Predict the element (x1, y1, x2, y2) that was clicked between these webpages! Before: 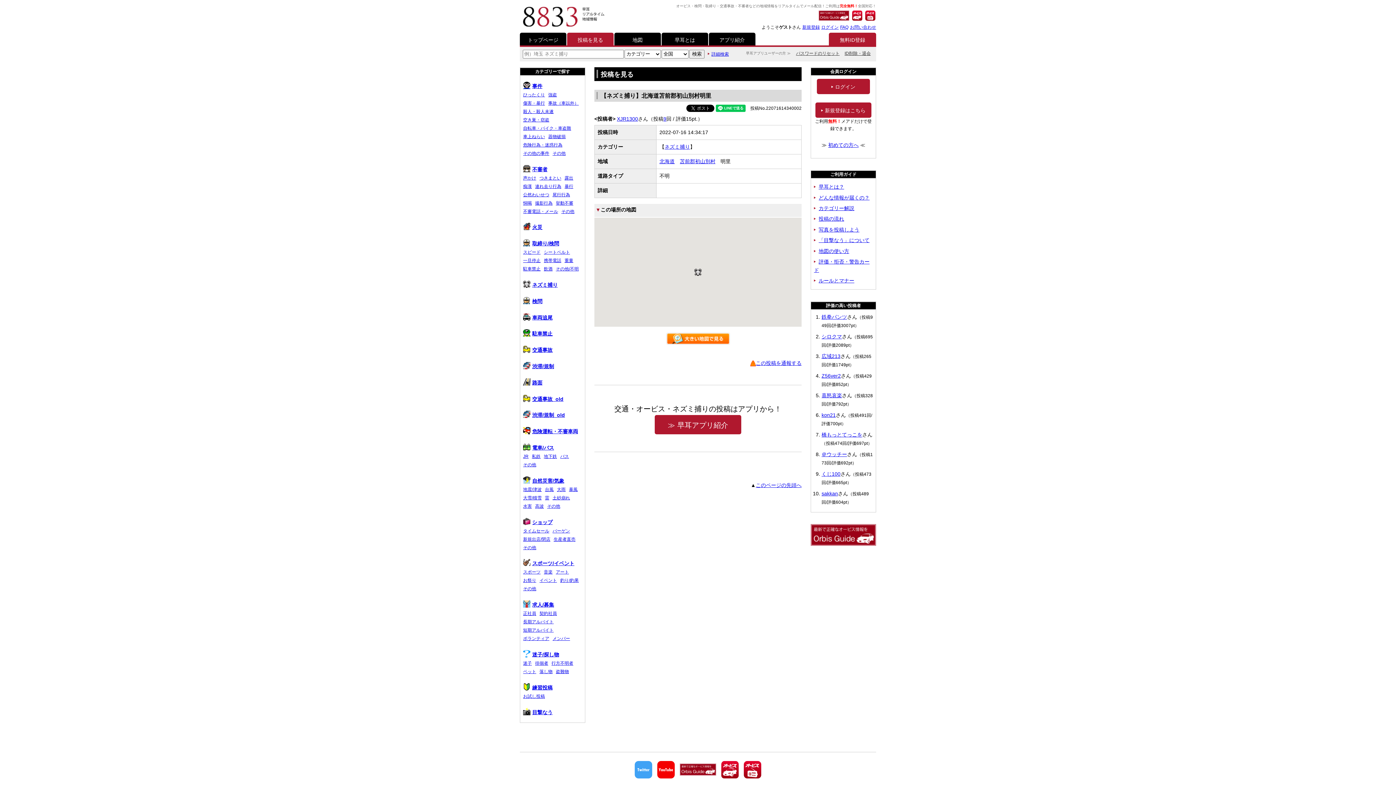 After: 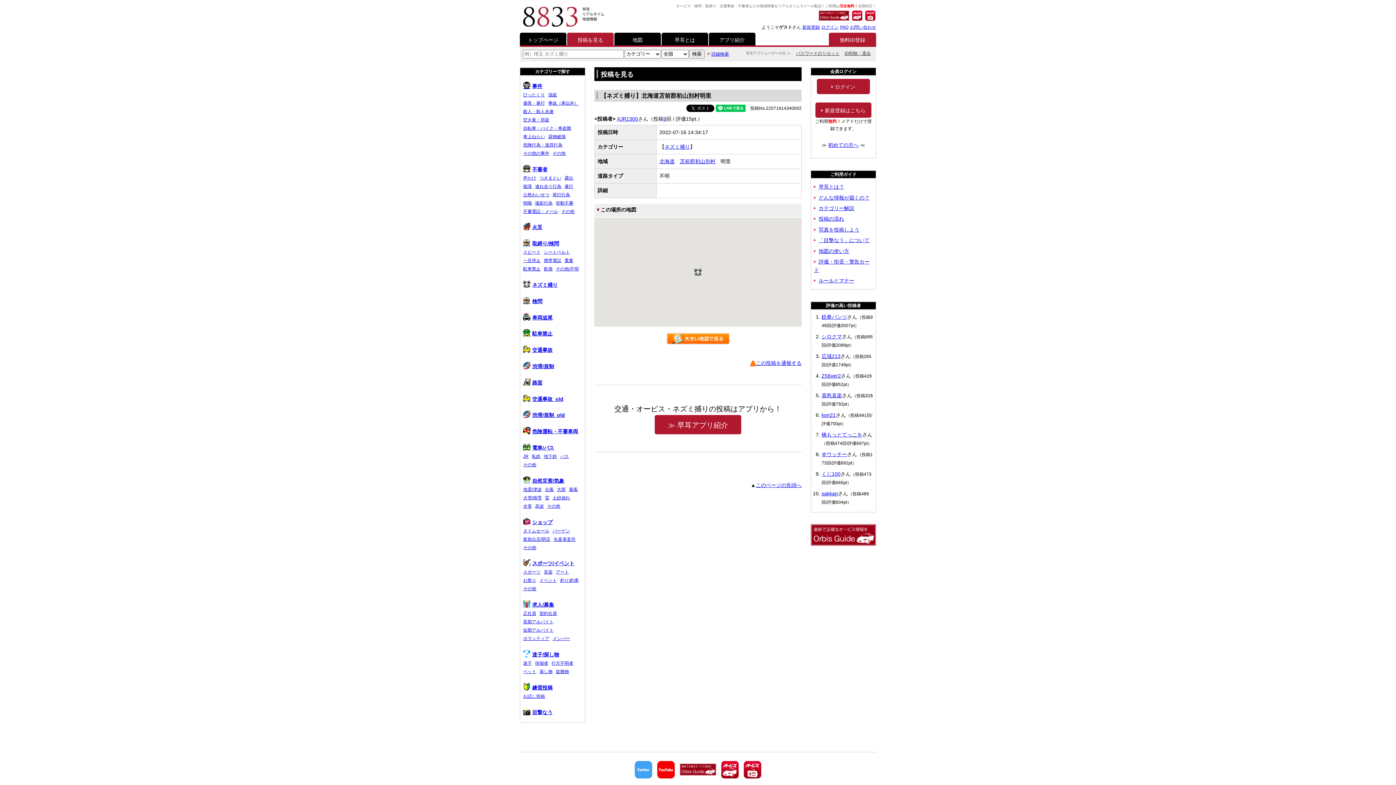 Action: bbox: (810, 541, 876, 547)